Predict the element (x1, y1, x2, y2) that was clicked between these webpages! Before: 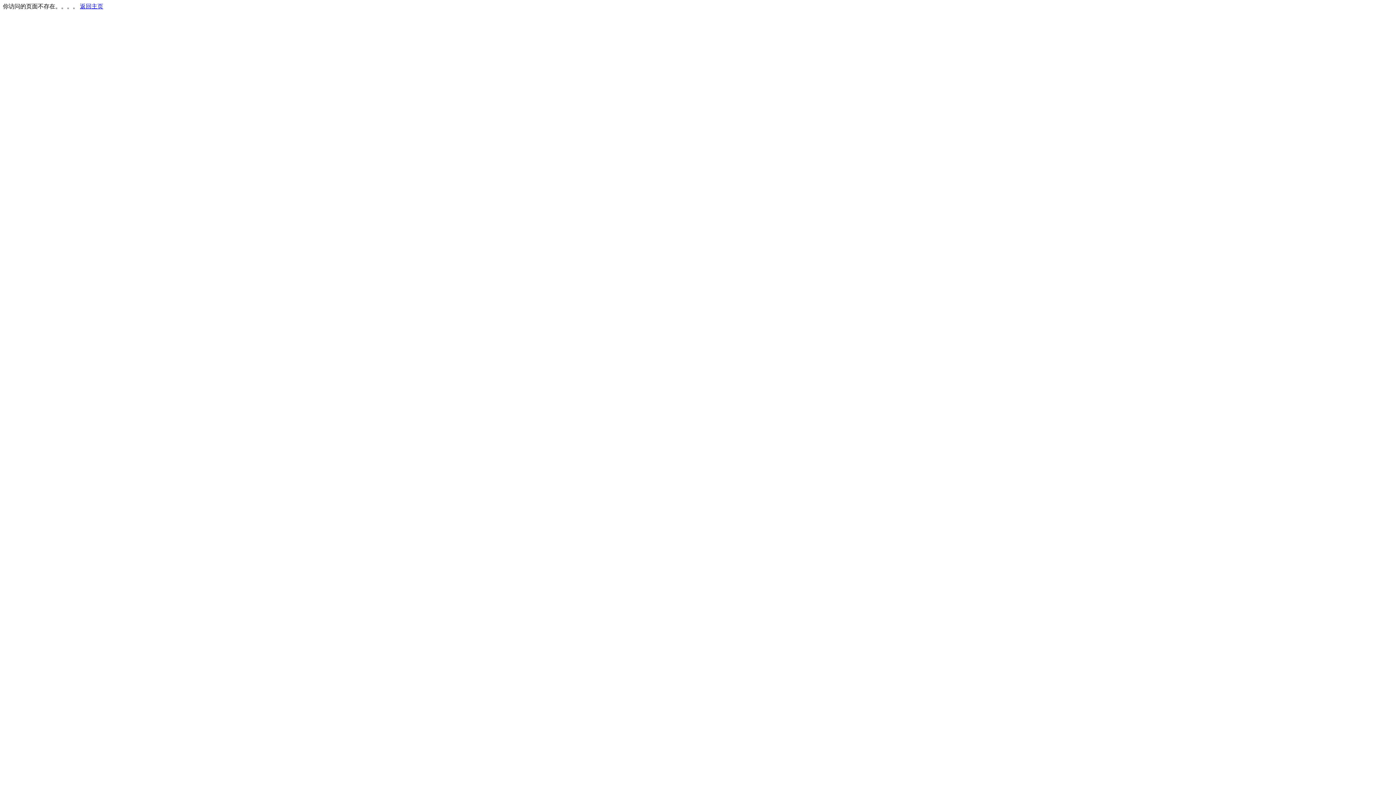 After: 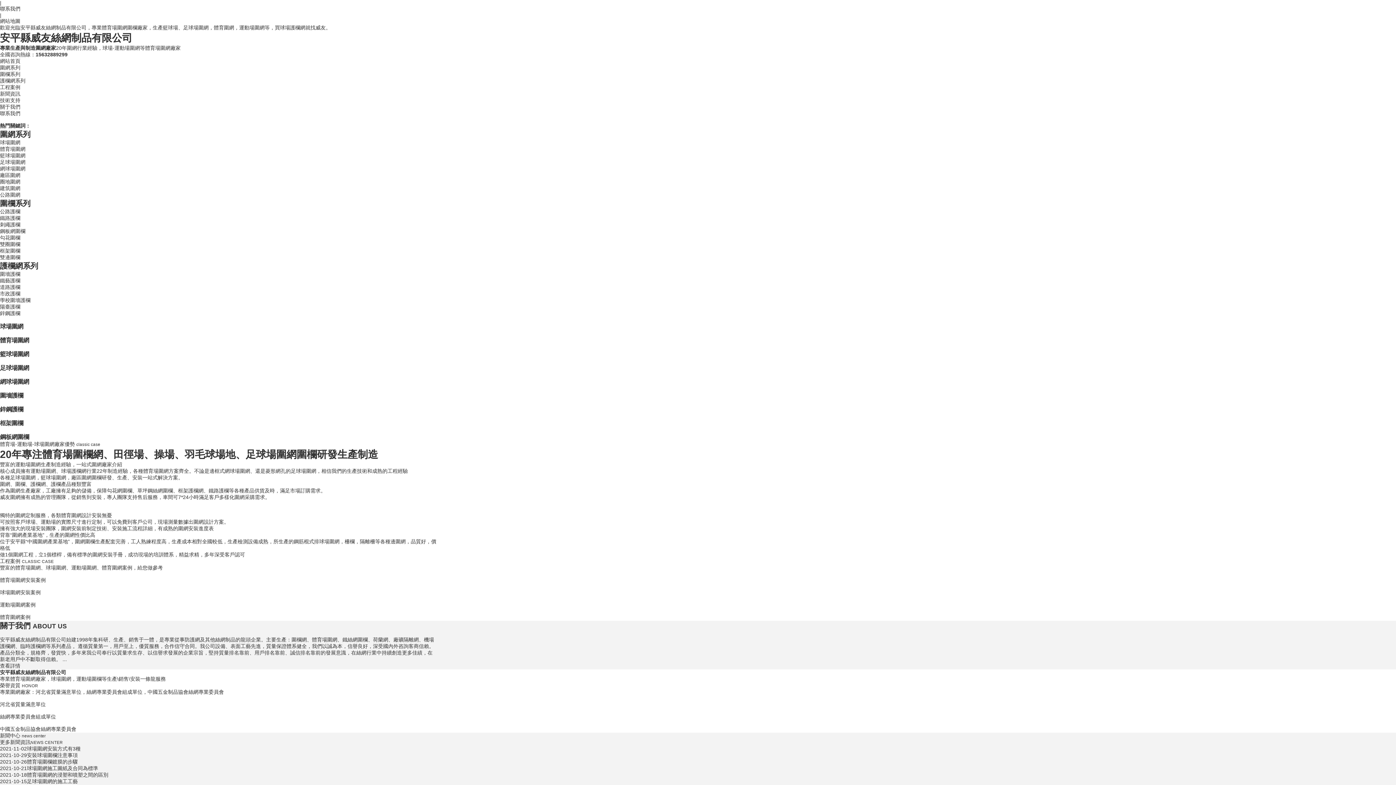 Action: bbox: (80, 3, 103, 9) label: 返回主页